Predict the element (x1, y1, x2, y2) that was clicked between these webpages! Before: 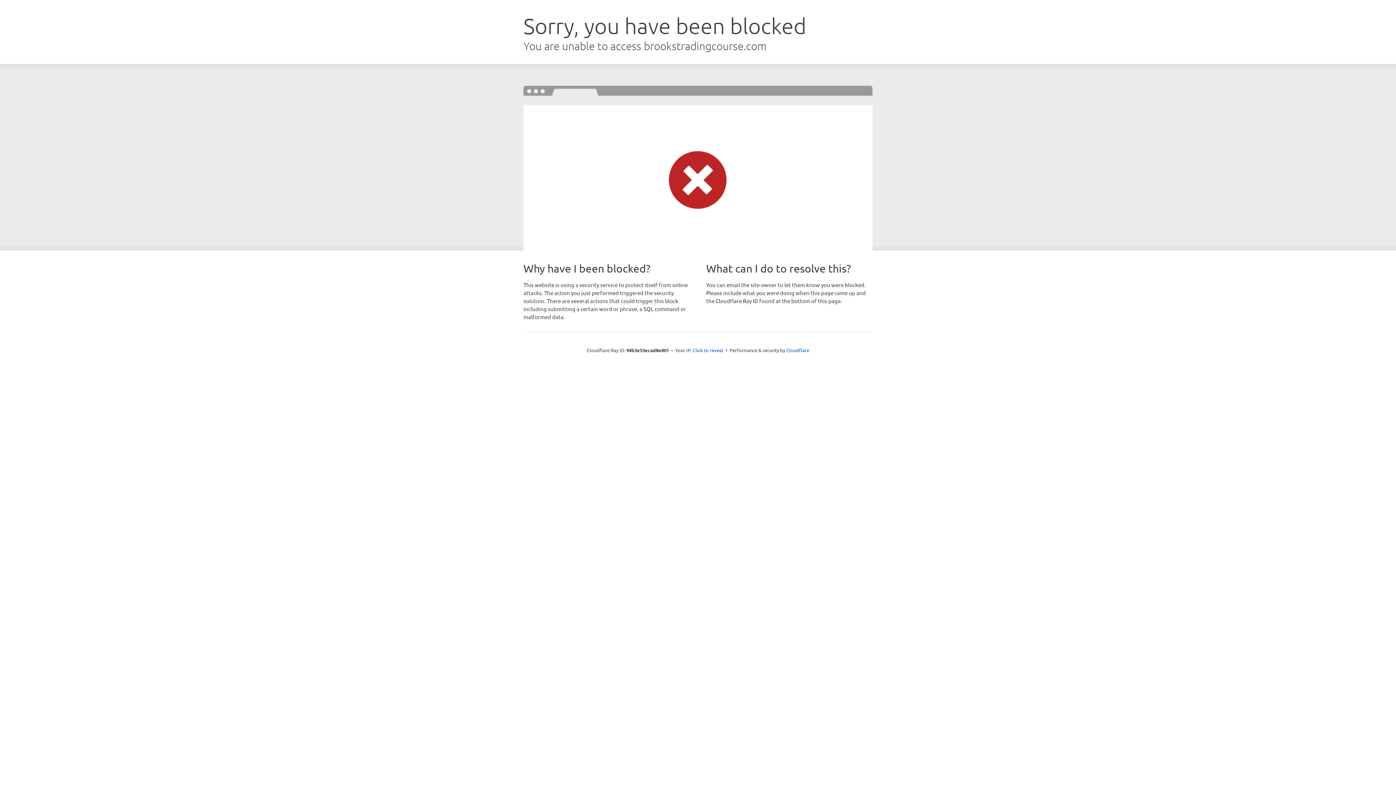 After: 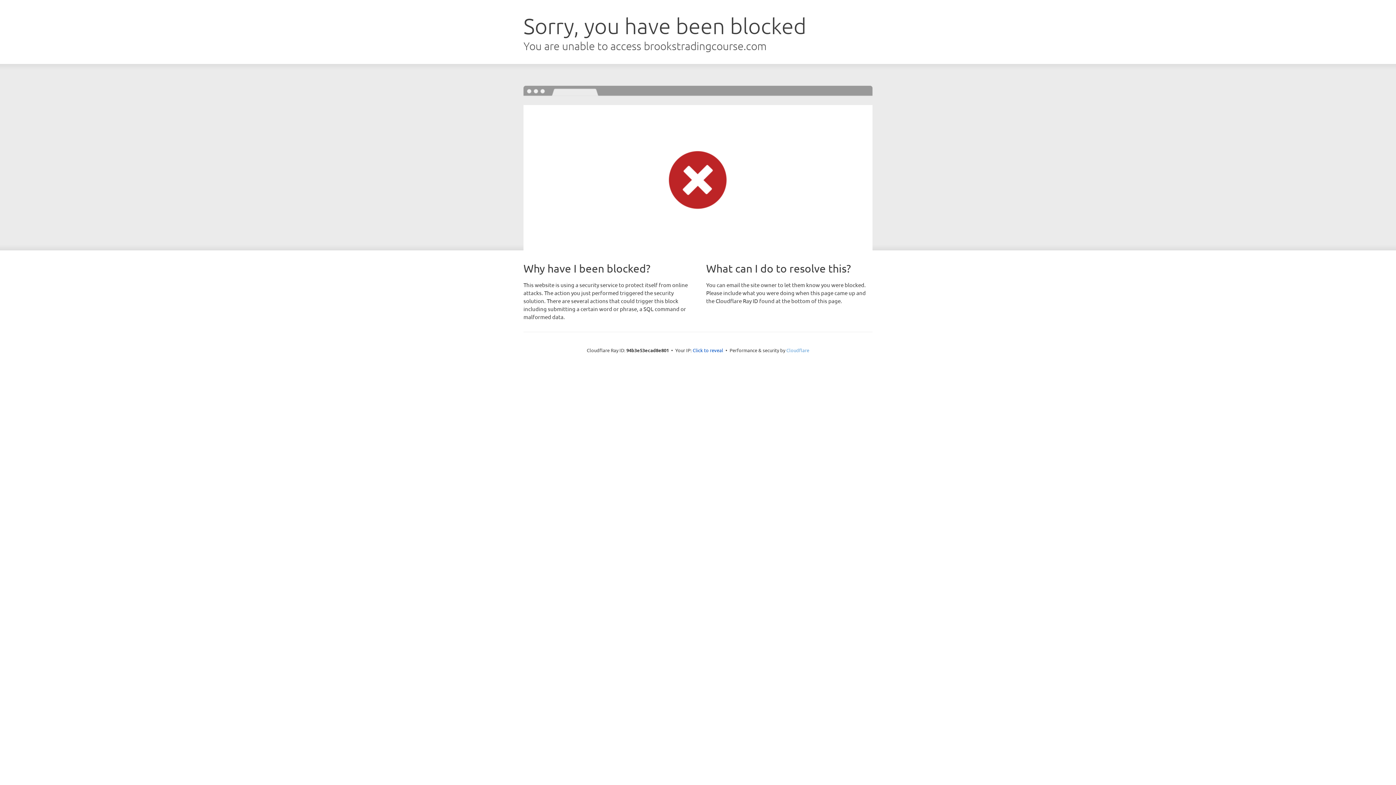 Action: label: Cloudflare bbox: (786, 347, 809, 353)